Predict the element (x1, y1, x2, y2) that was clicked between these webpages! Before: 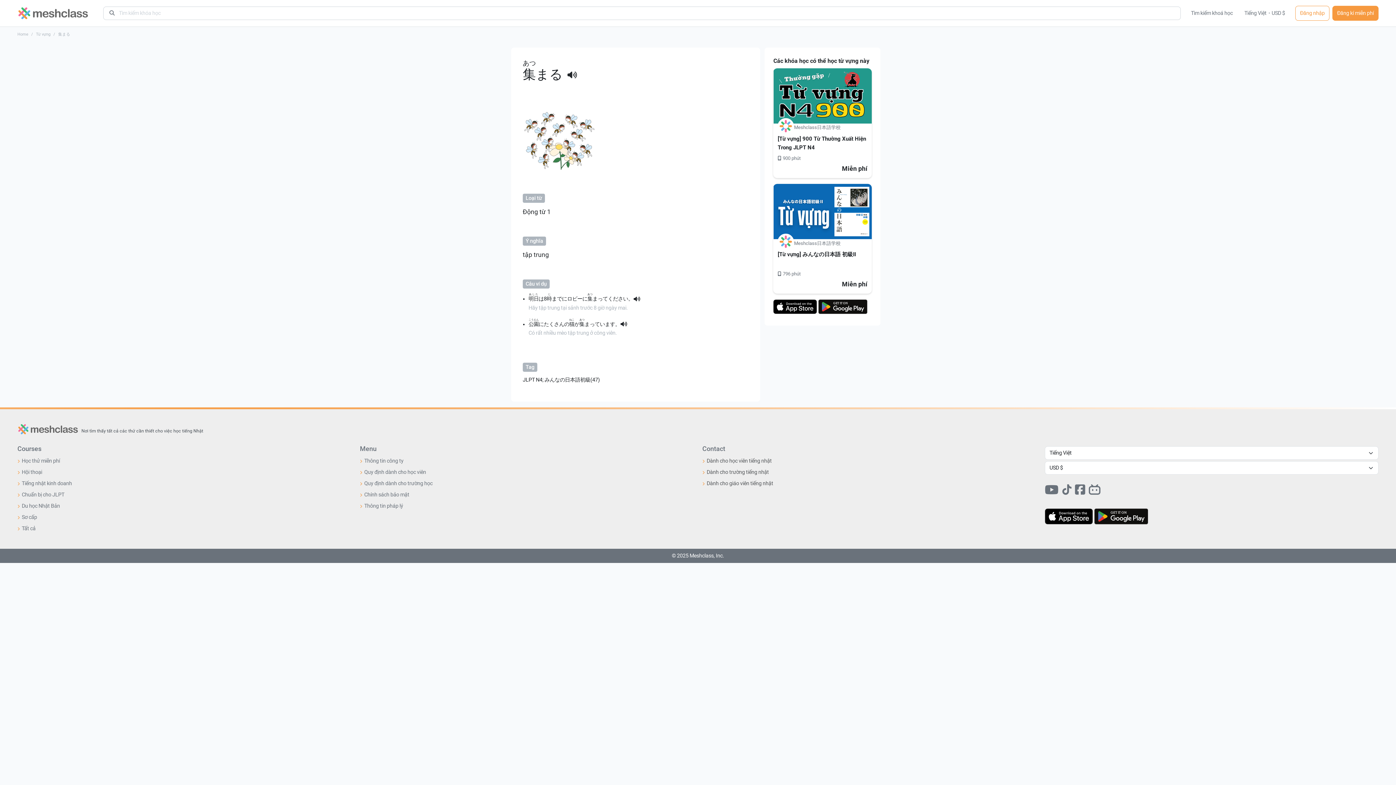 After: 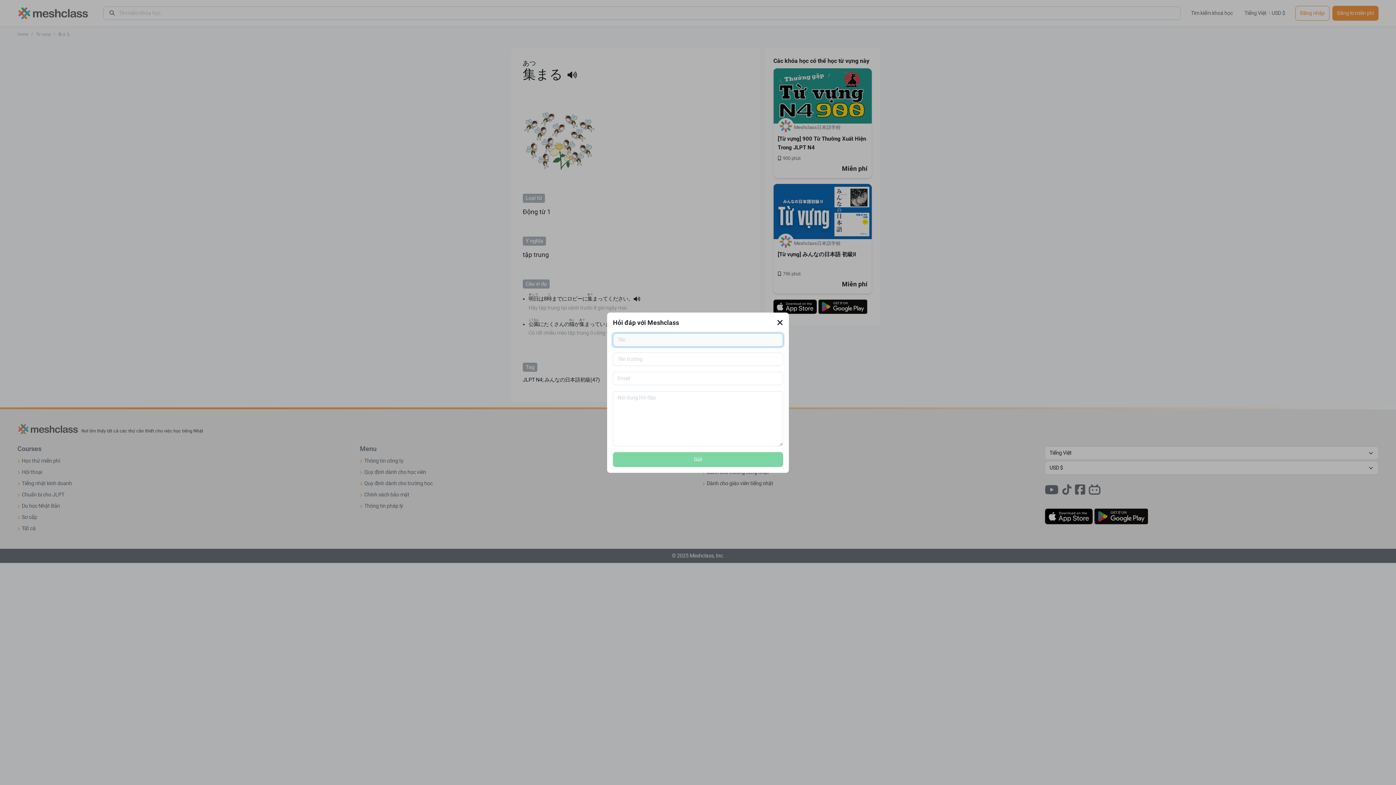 Action: label: Dành cho giáo viên tiếng nhật bbox: (706, 480, 773, 487)